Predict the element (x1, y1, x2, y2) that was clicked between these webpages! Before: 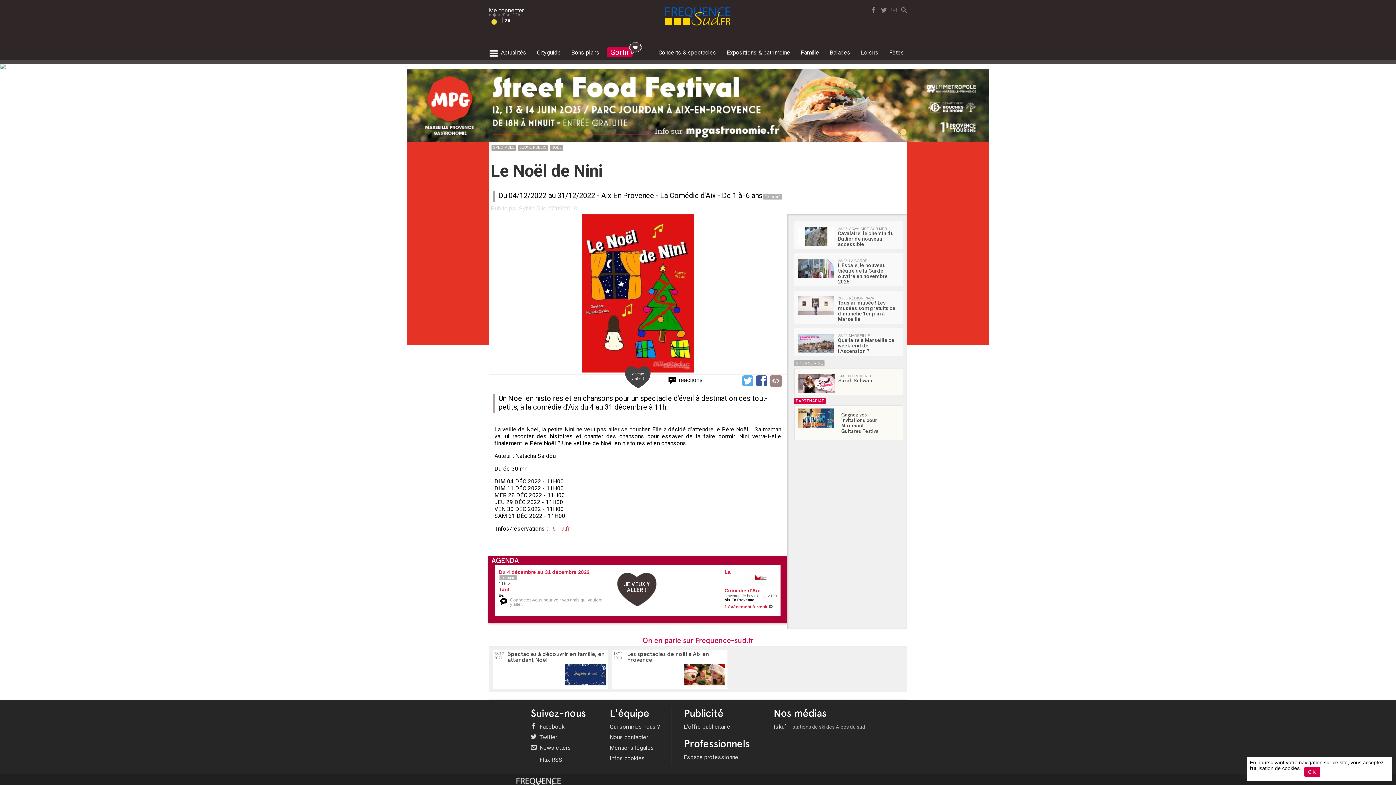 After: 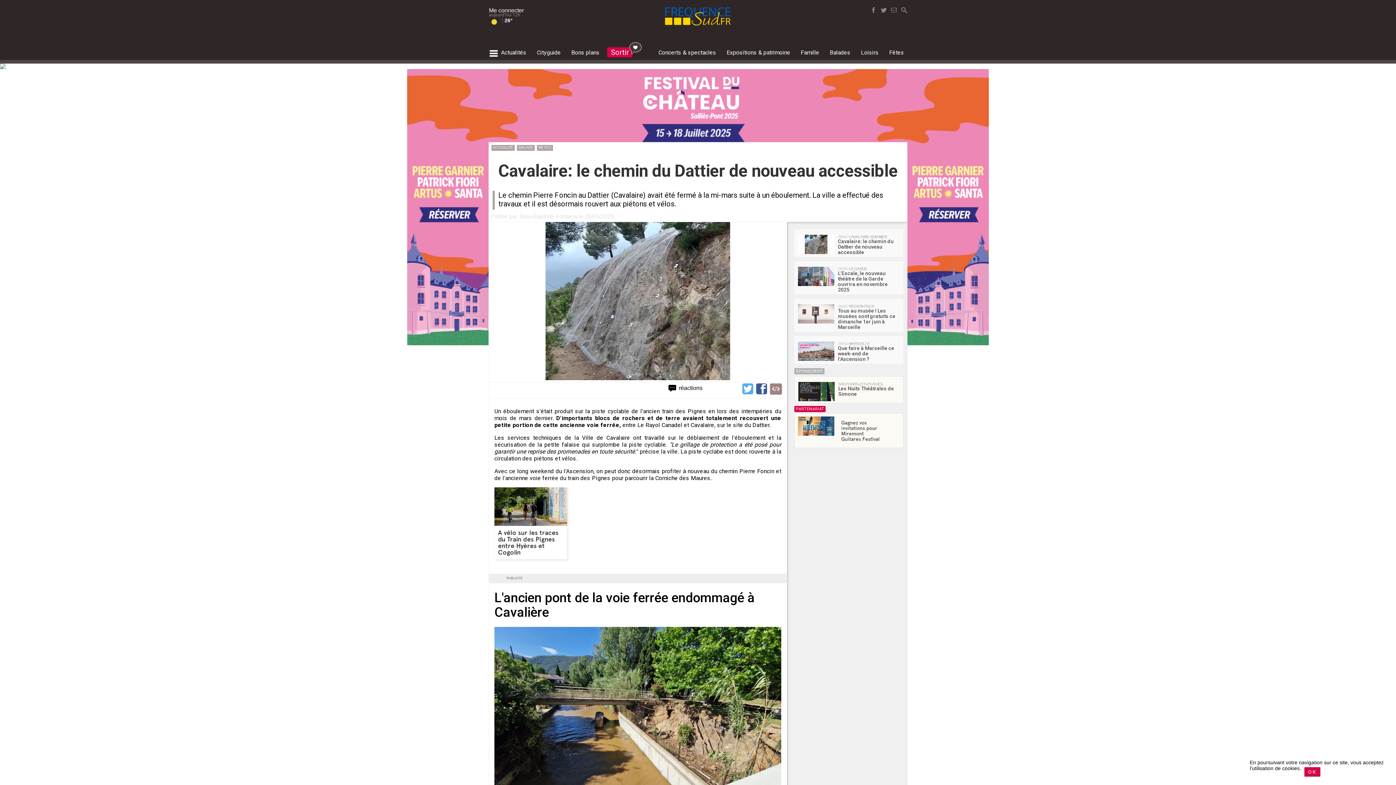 Action: bbox: (798, 241, 834, 247)